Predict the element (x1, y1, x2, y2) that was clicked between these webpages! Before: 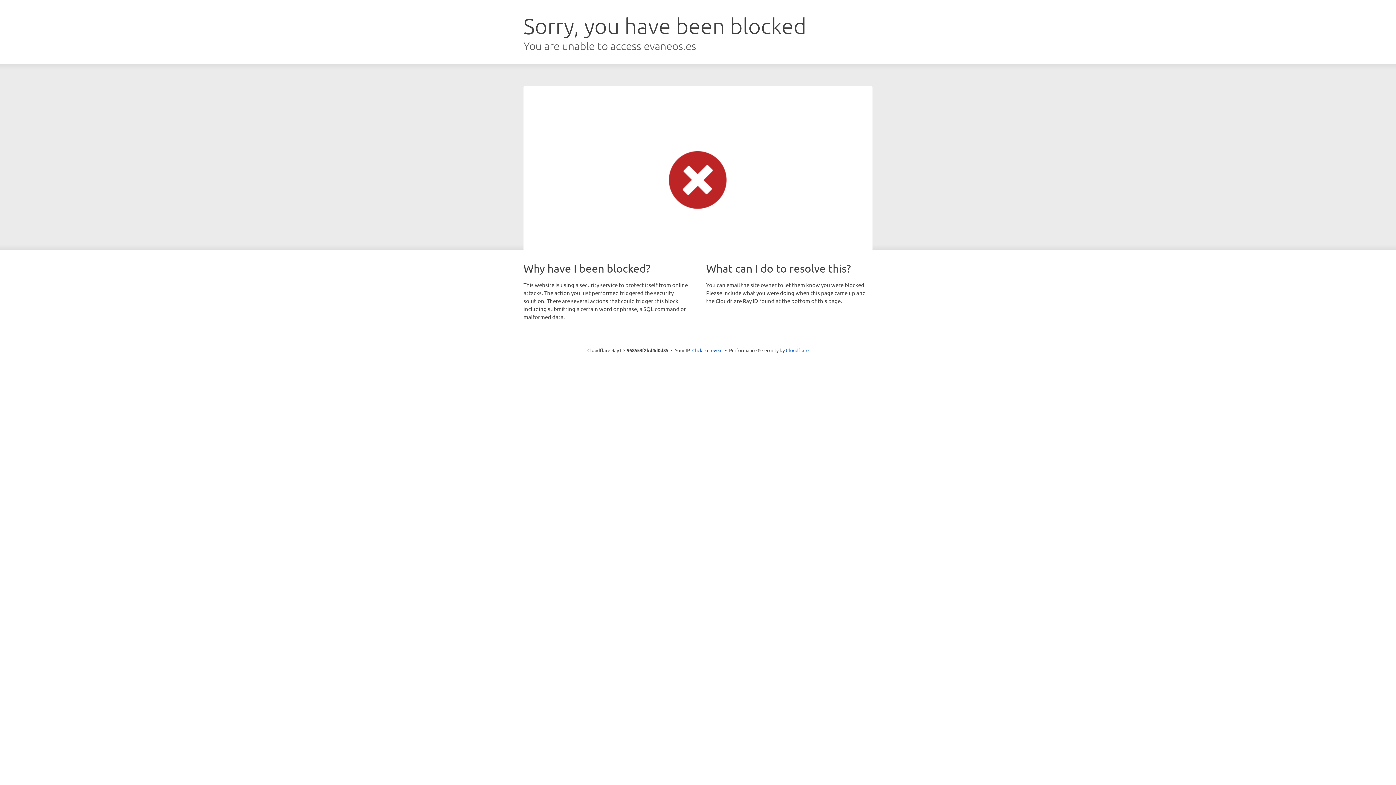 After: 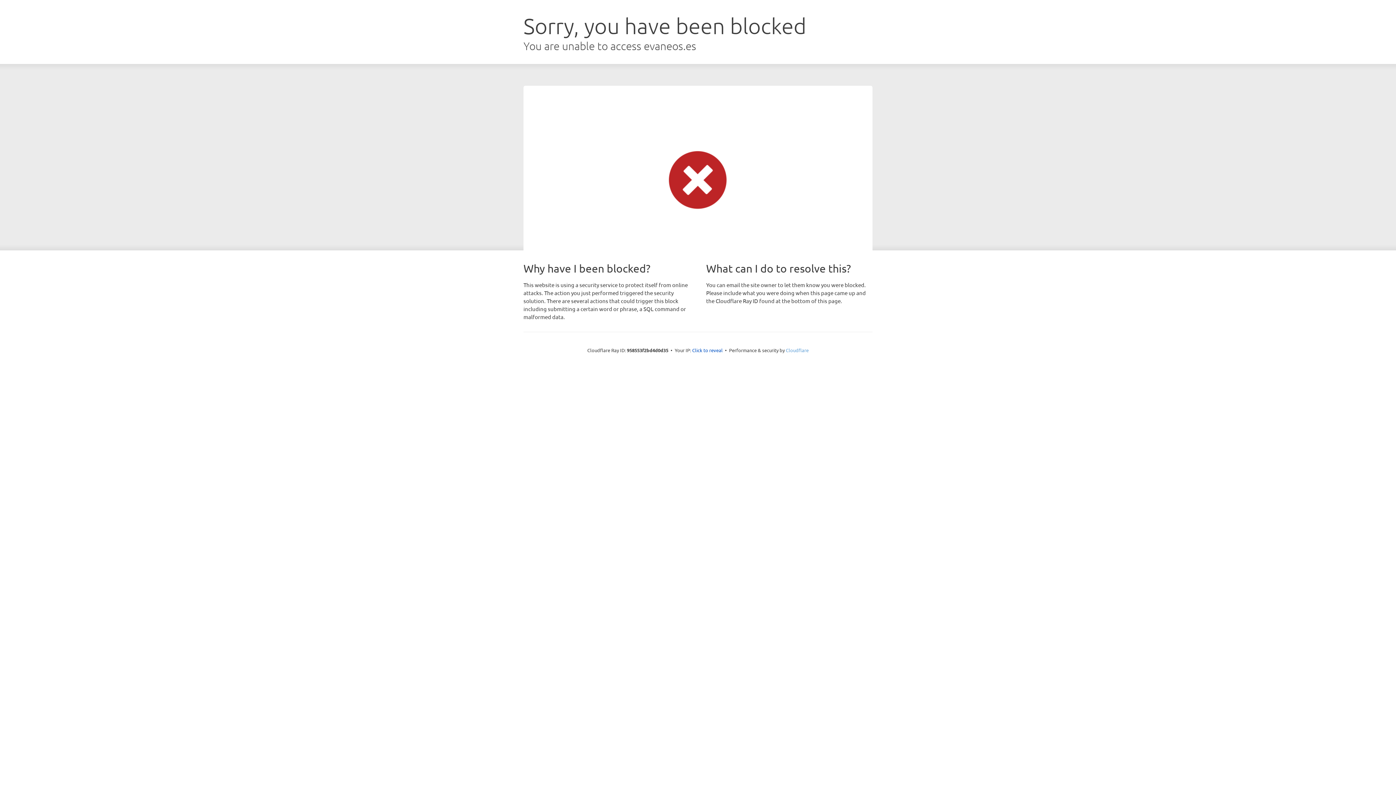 Action: bbox: (786, 347, 808, 353) label: Cloudflare